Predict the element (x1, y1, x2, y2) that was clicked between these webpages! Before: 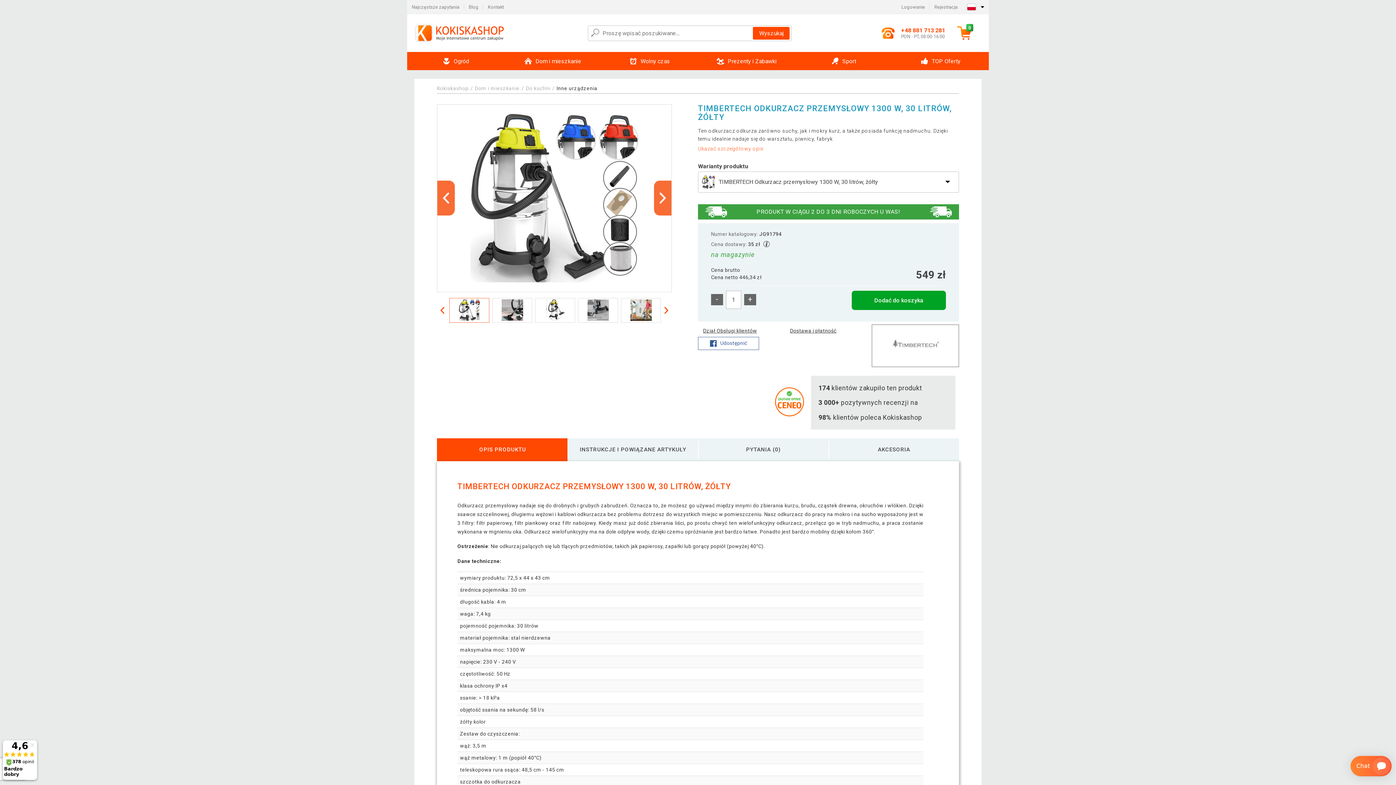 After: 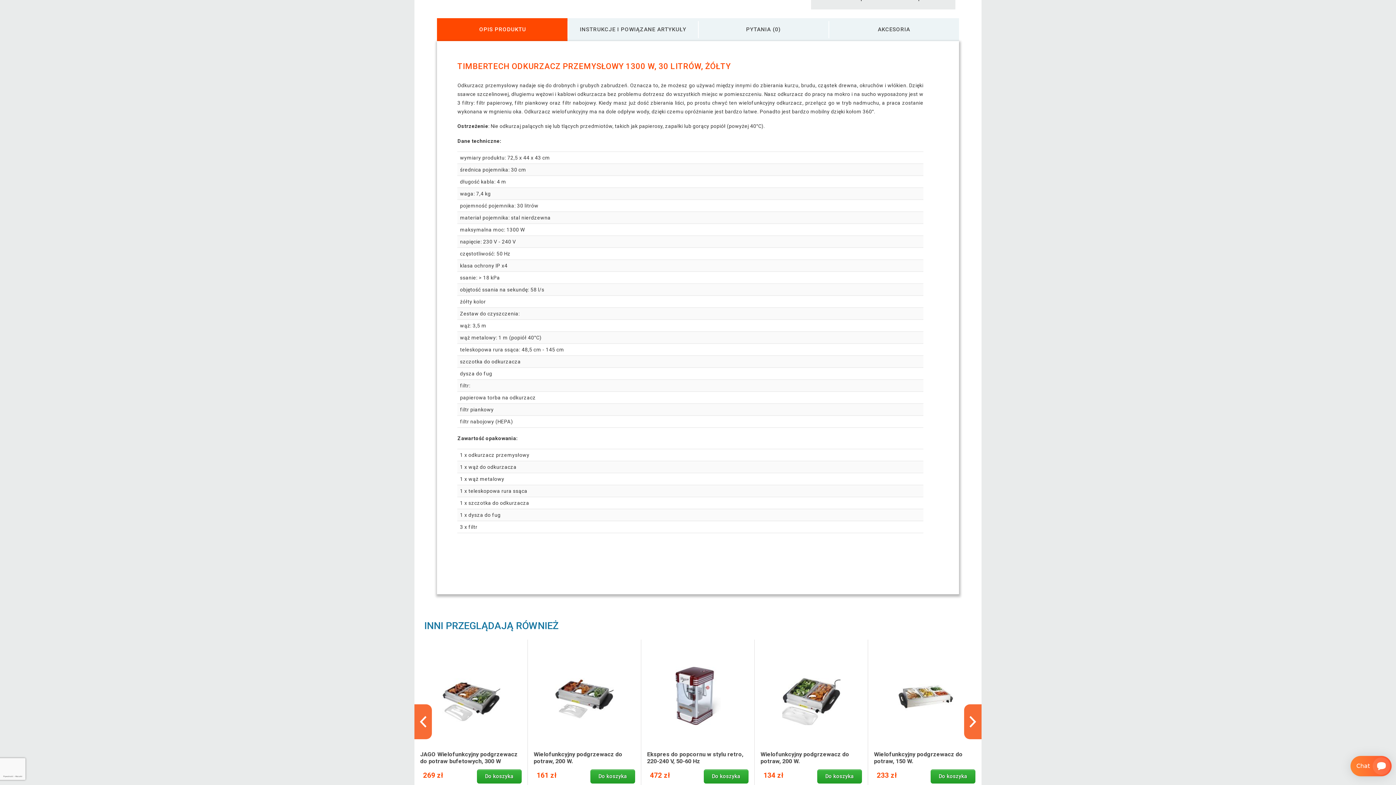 Action: label: Ukazać szczegółowy opis bbox: (698, 144, 764, 152)